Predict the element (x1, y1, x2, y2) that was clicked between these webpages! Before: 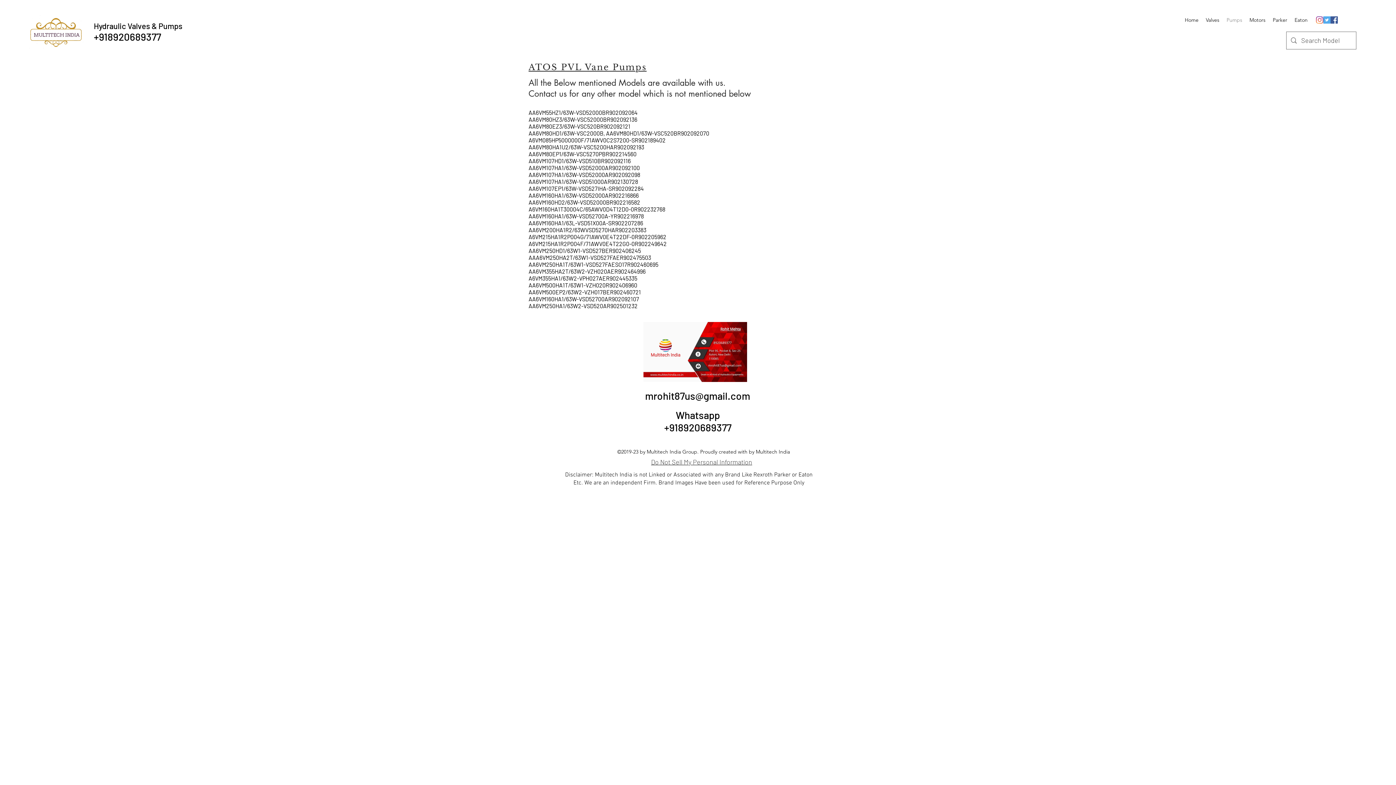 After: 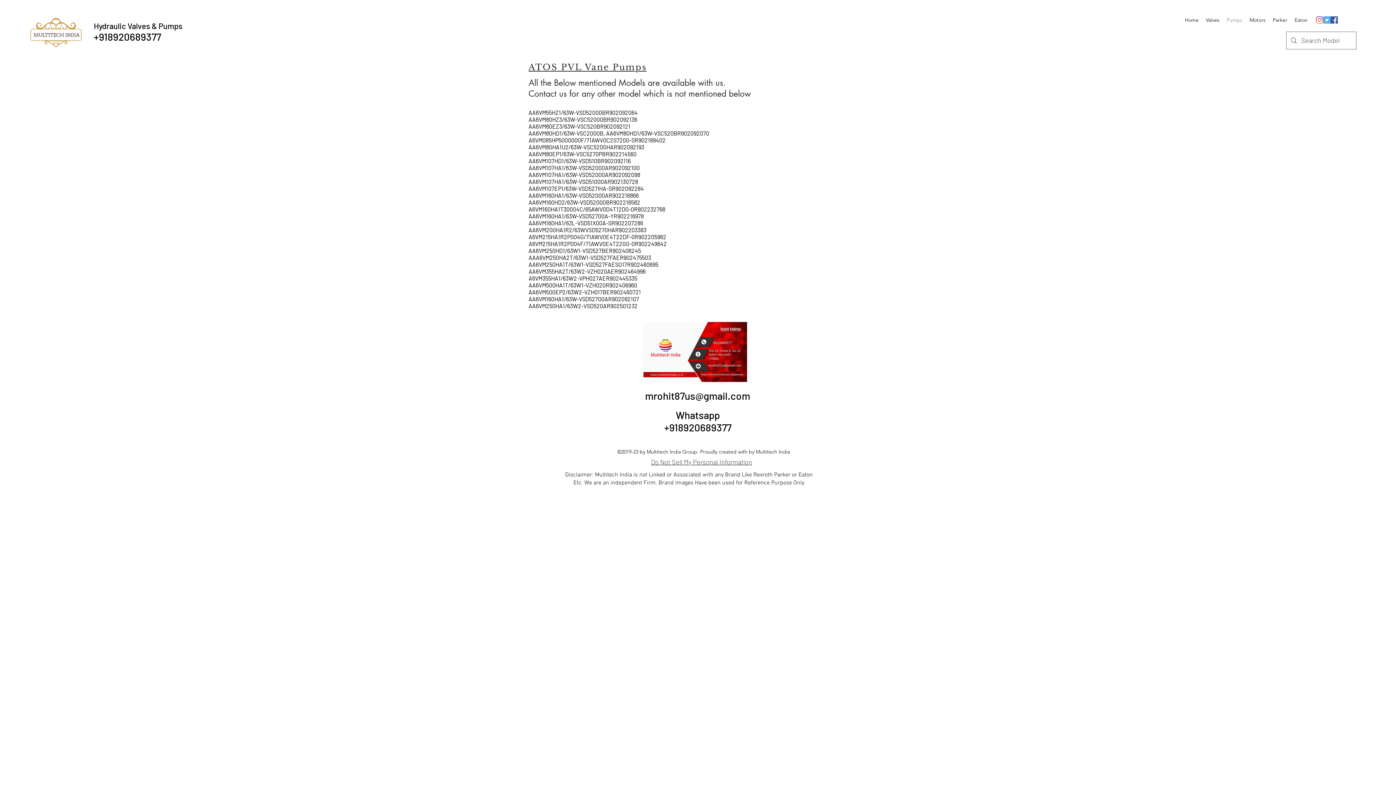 Action: label: Facebook Social Icon bbox: (1330, 16, 1338, 23)